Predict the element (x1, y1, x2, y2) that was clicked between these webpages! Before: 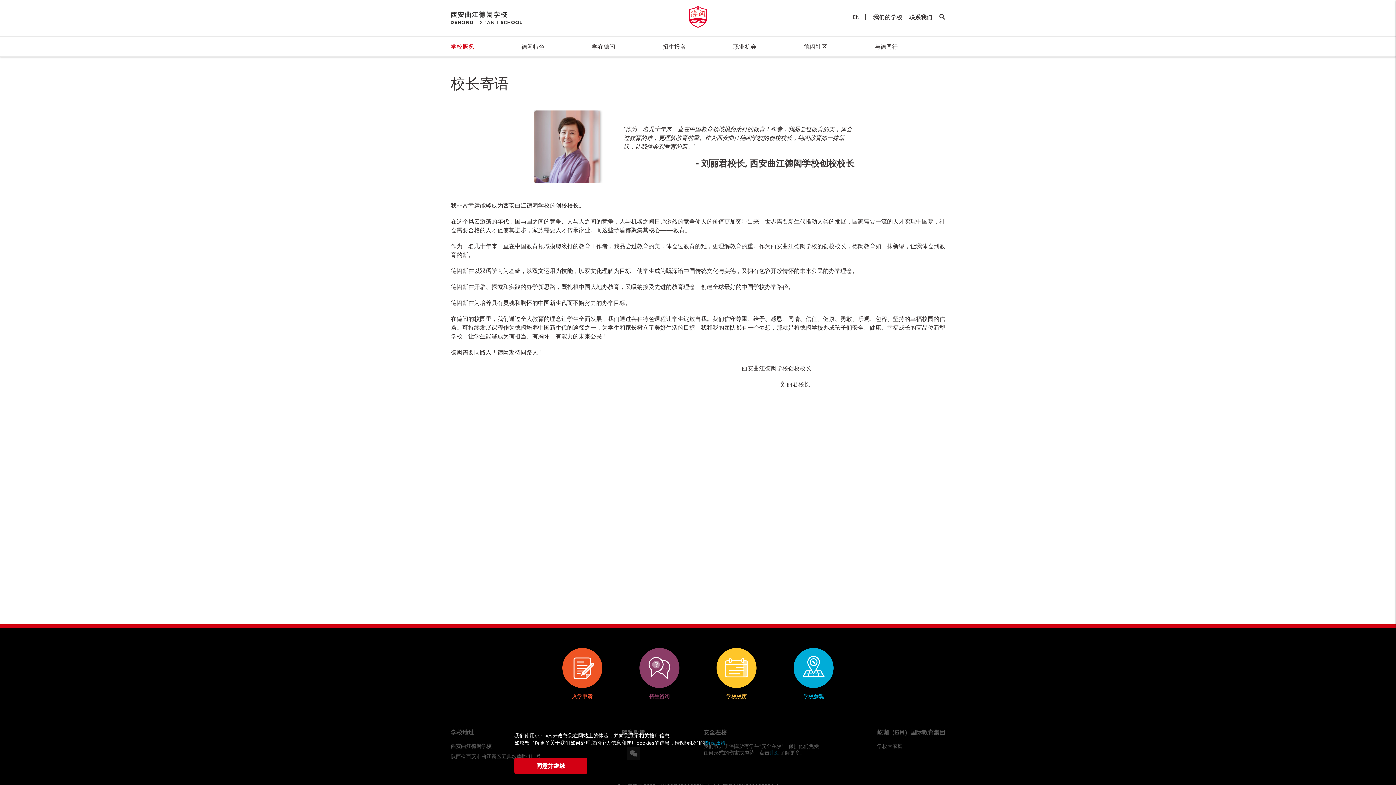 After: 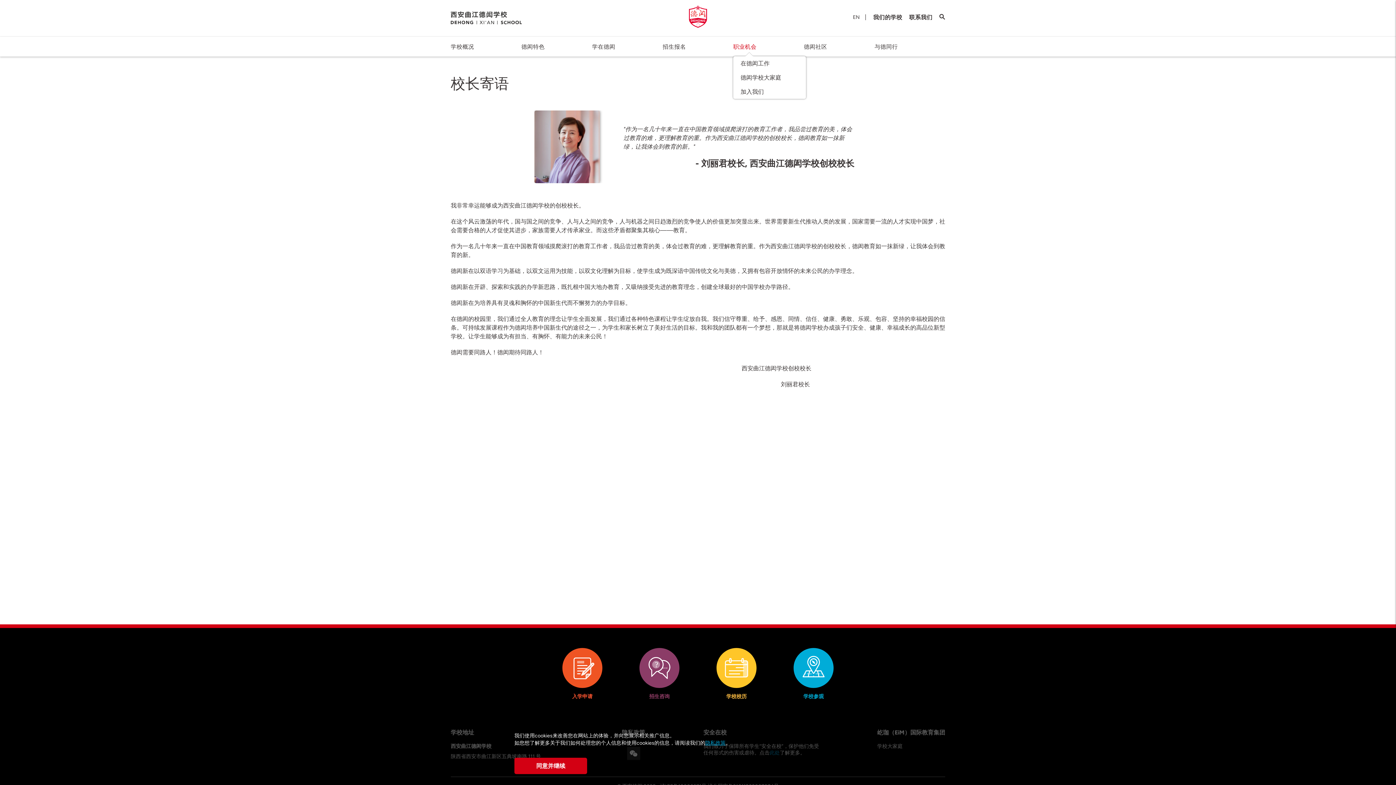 Action: label: 职业机会 bbox: (733, 43, 756, 50)